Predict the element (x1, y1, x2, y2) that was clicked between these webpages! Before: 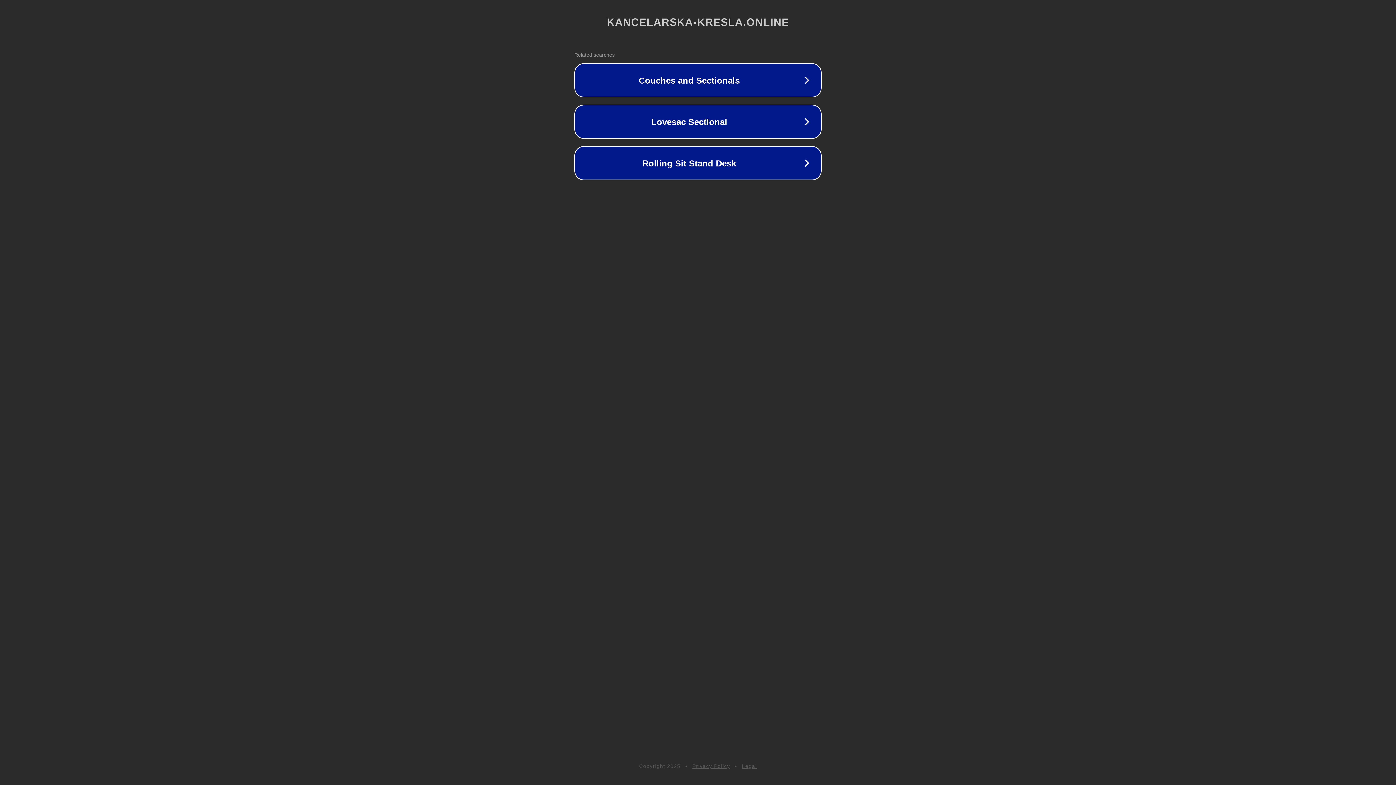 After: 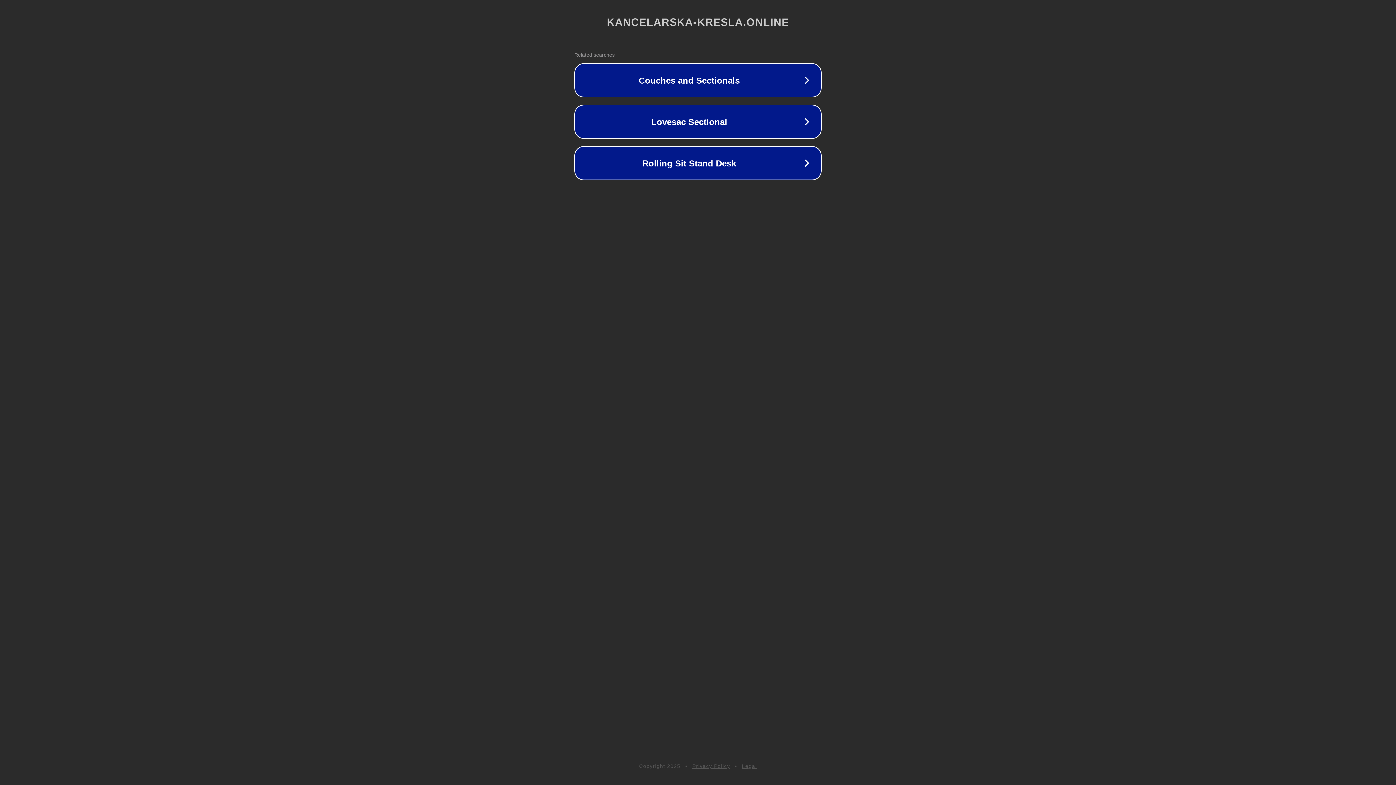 Action: bbox: (742, 763, 757, 769) label: Legal